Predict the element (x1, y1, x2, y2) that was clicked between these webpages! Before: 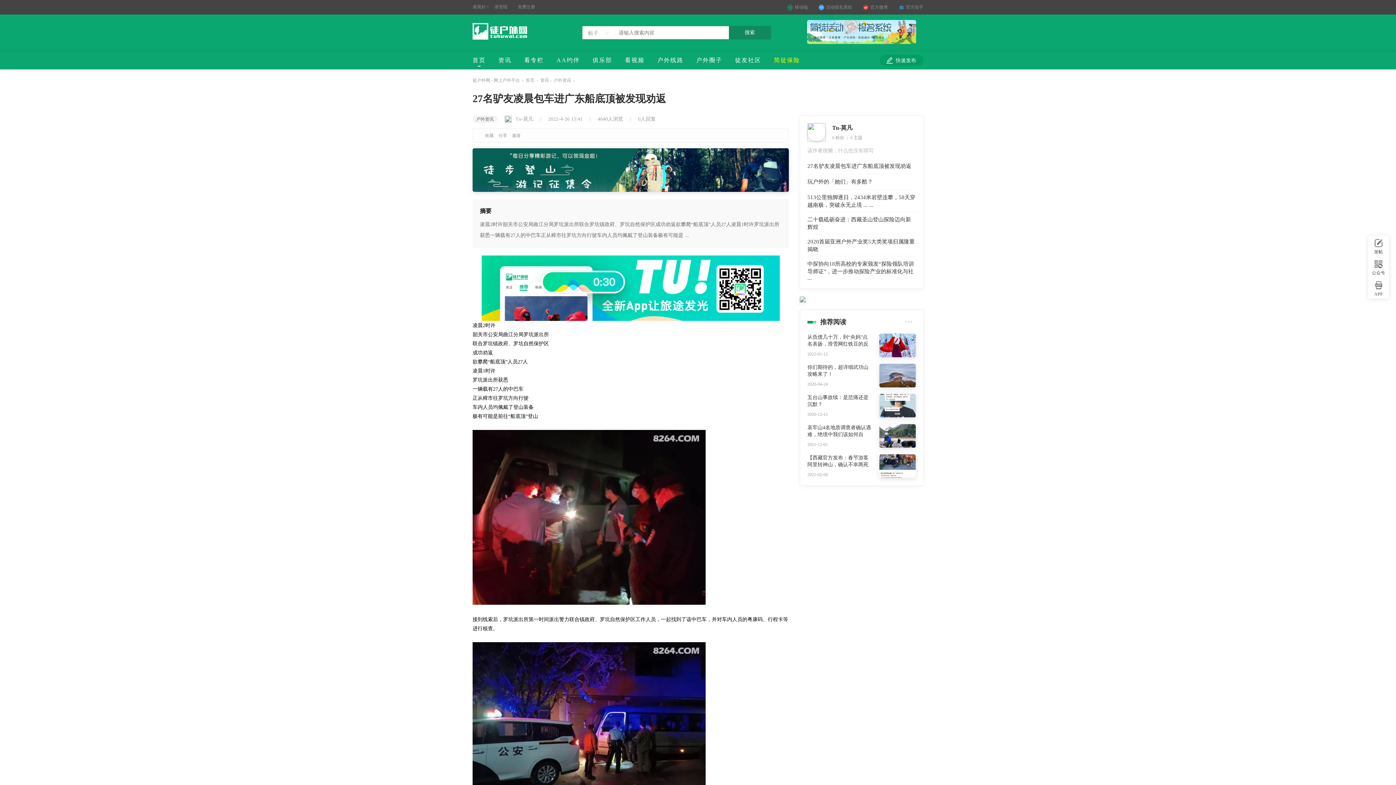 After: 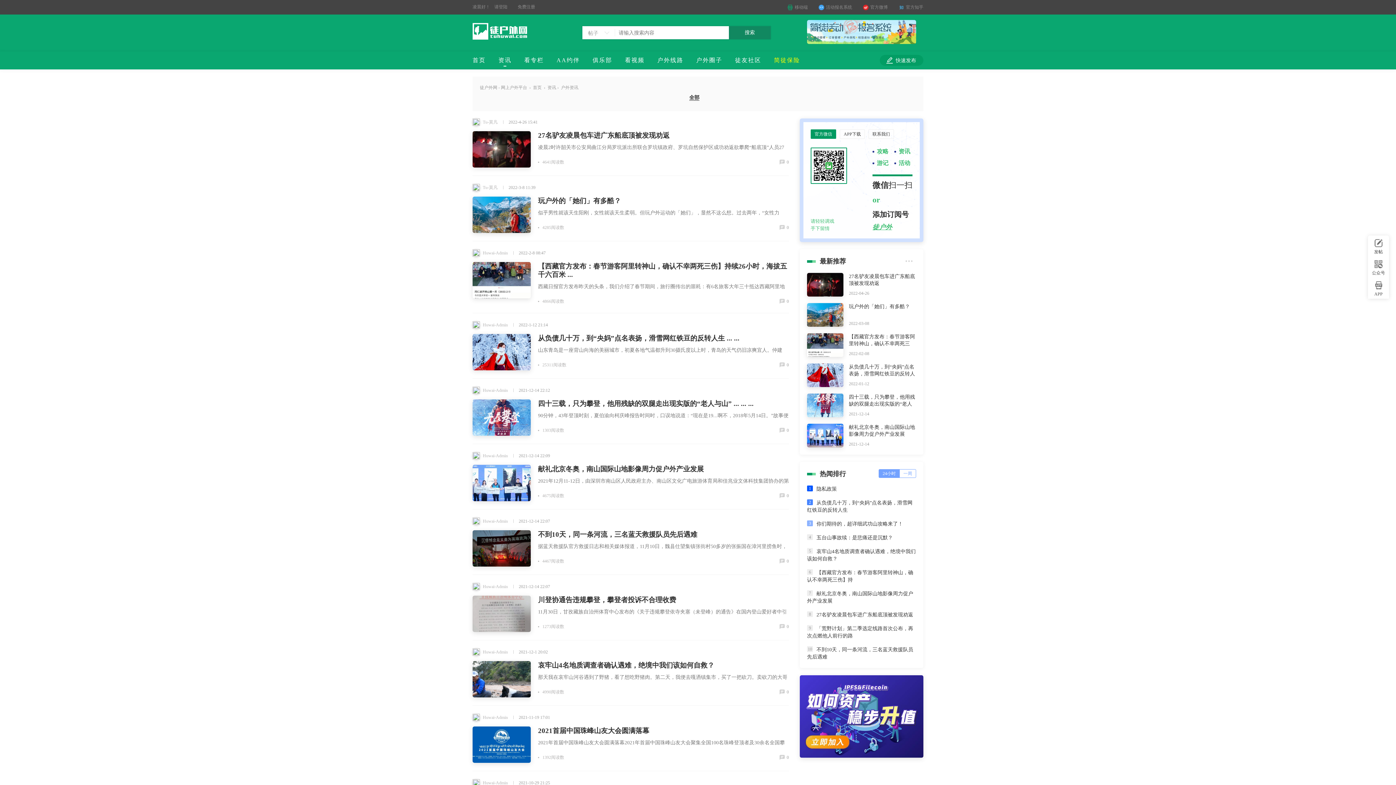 Action: label: 户外资讯 bbox: (553, 77, 571, 82)